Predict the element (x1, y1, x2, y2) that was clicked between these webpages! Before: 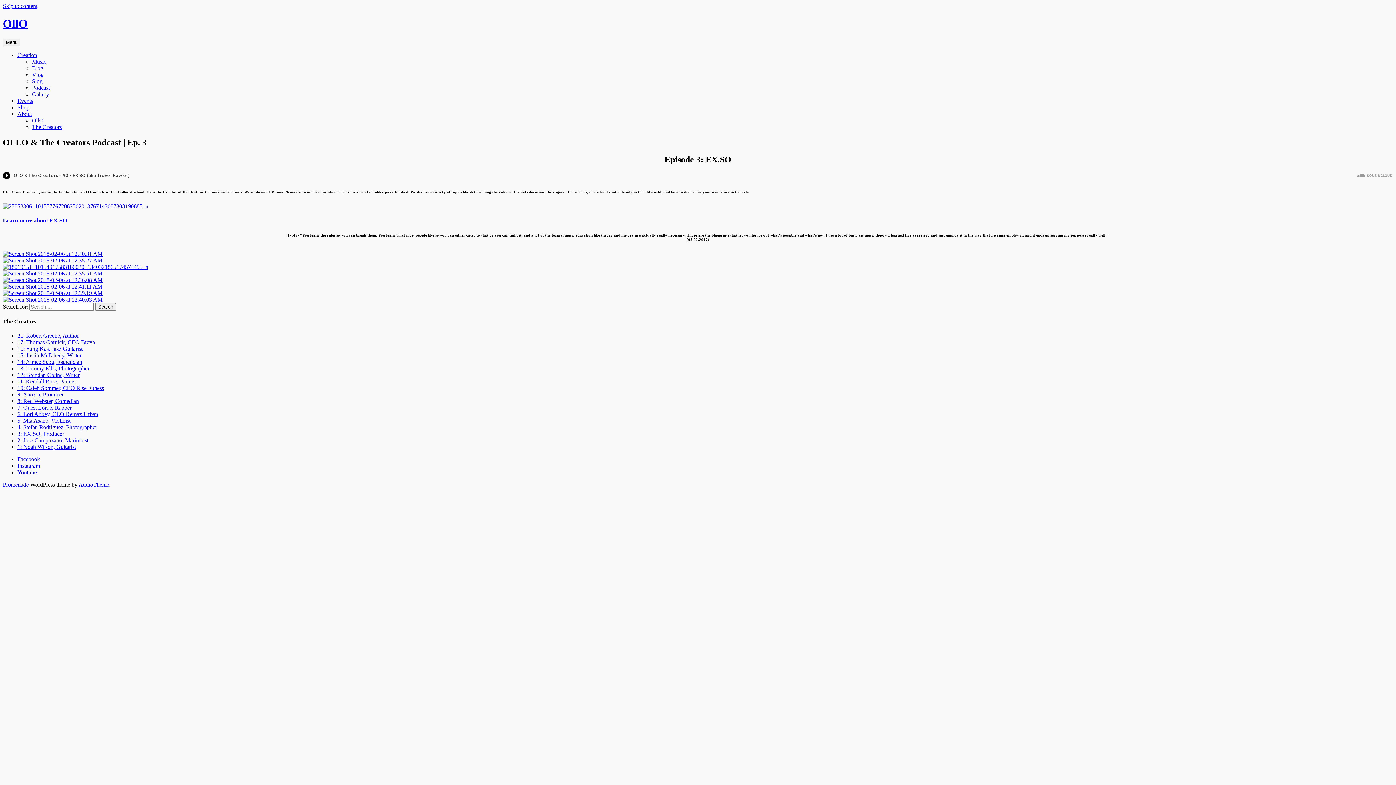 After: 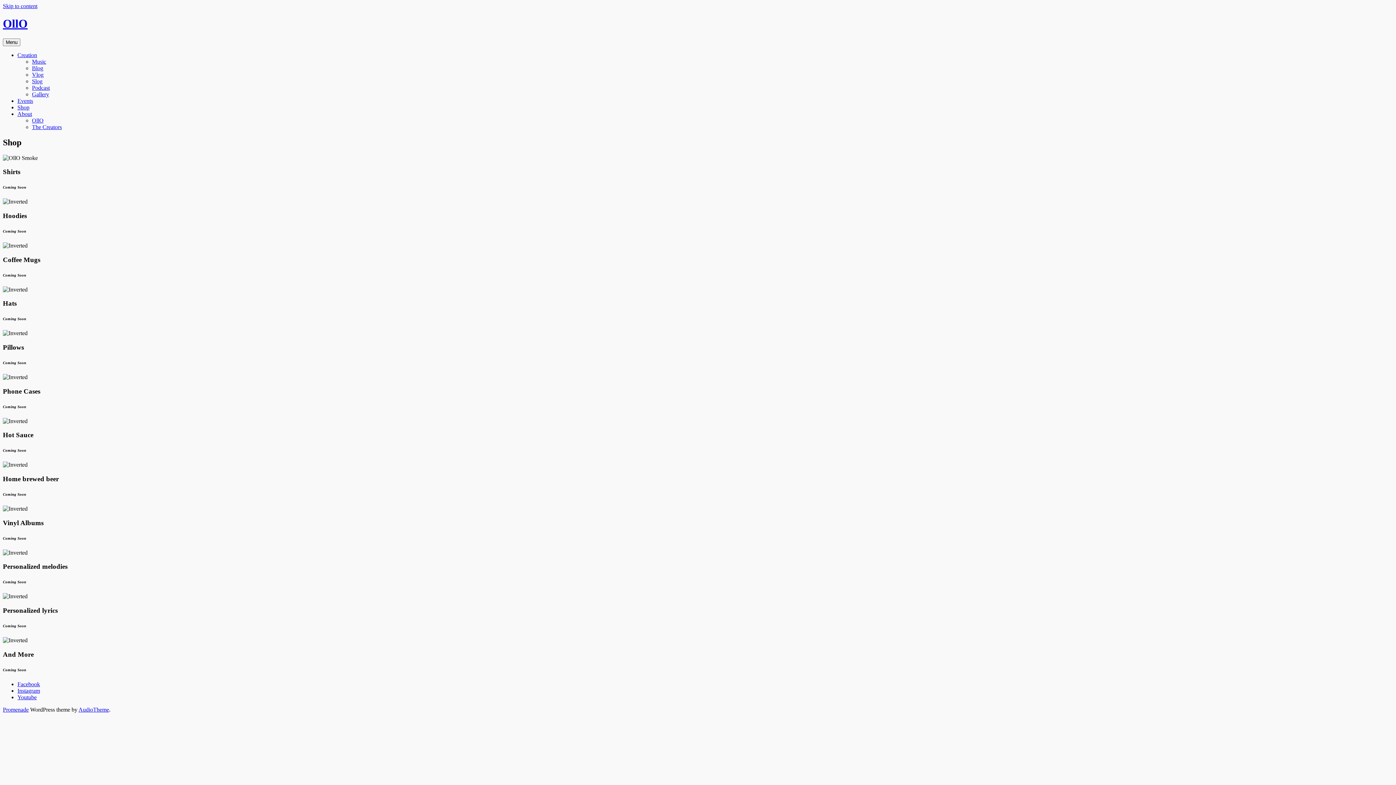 Action: bbox: (17, 104, 29, 110) label: Shop